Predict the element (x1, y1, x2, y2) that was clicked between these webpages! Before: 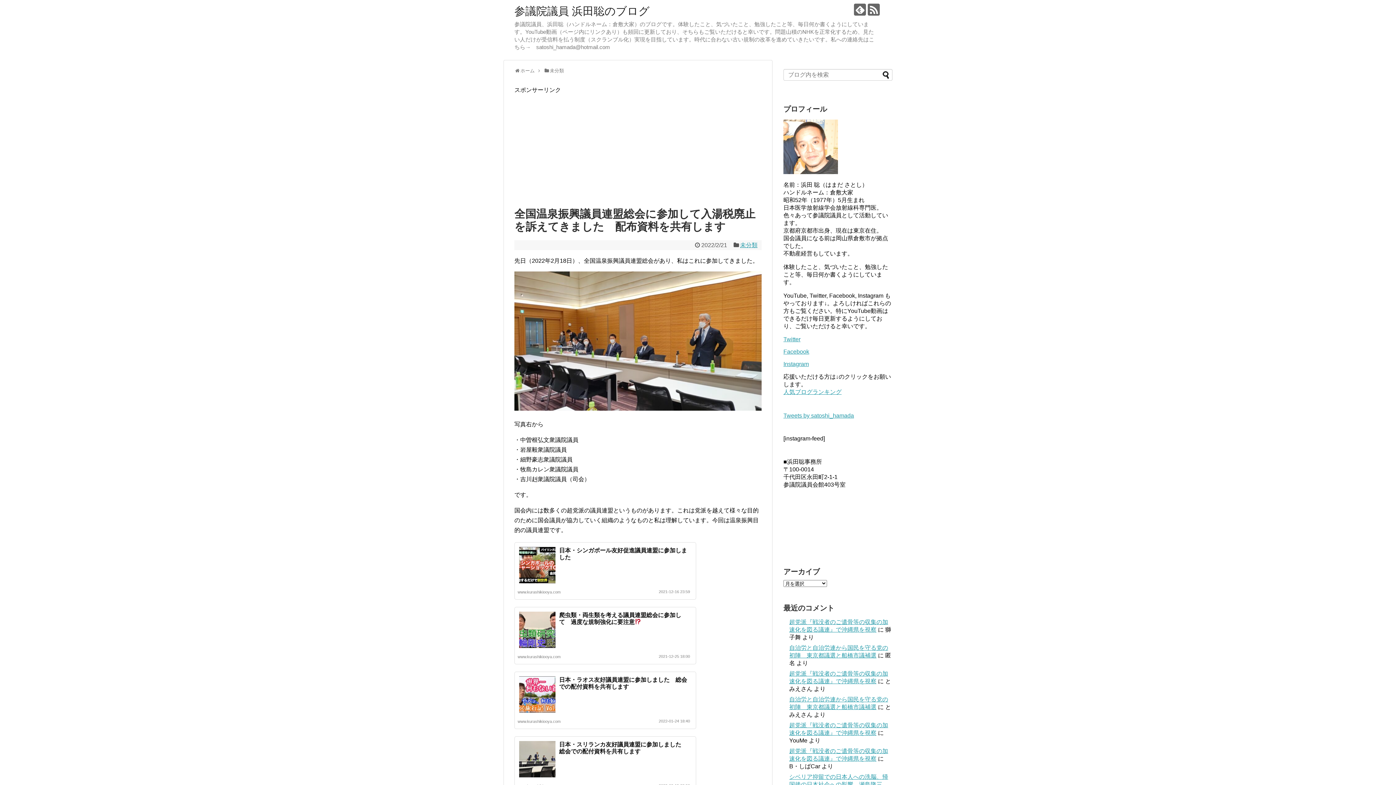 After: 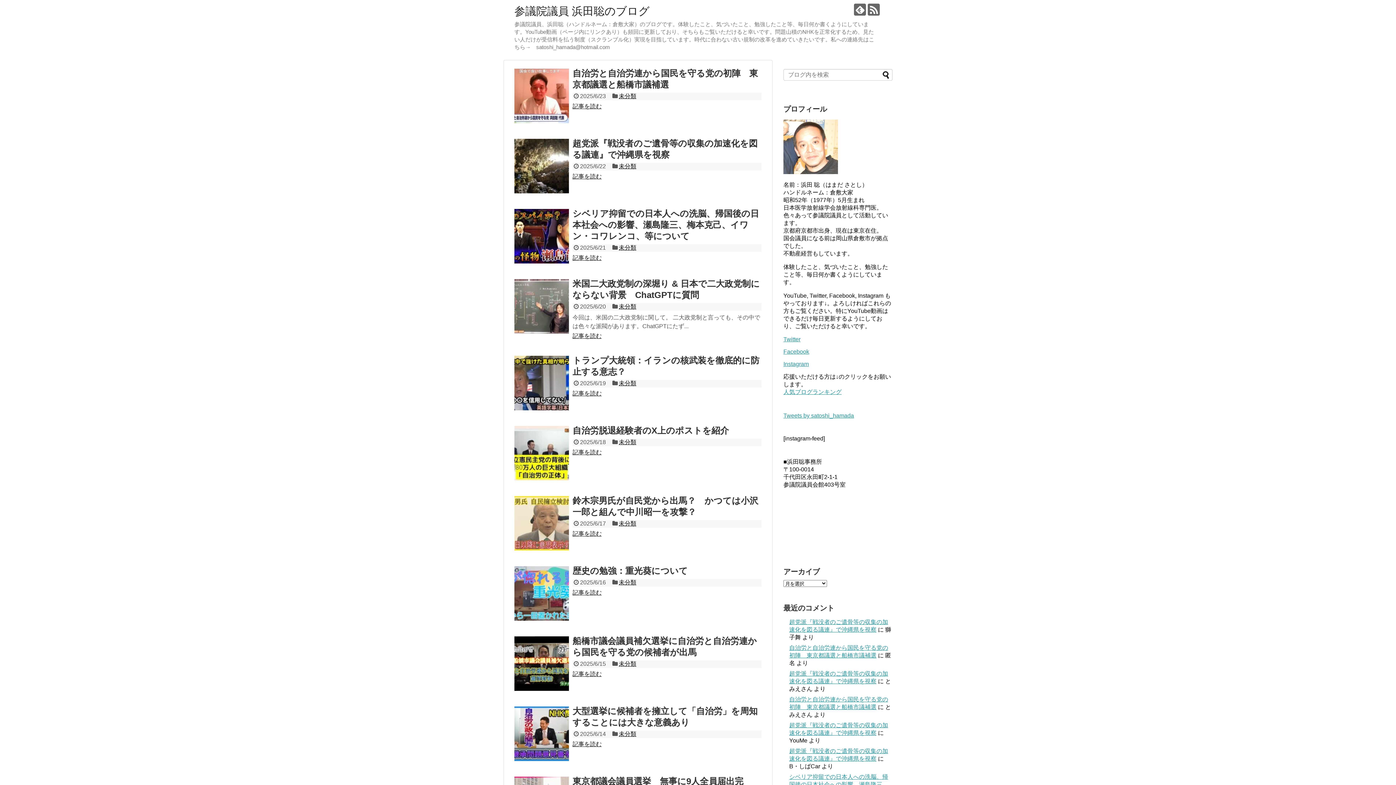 Action: label: ホーム bbox: (520, 68, 534, 73)